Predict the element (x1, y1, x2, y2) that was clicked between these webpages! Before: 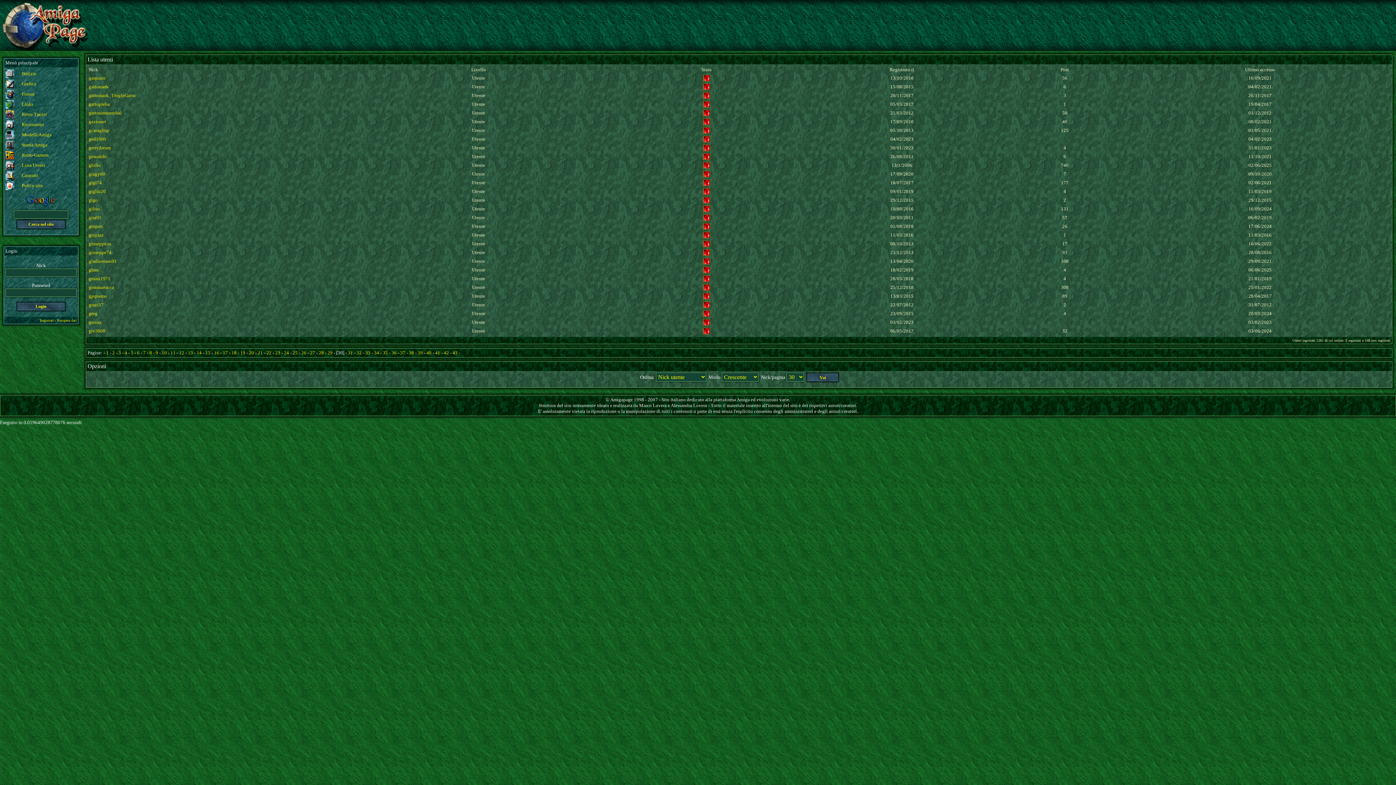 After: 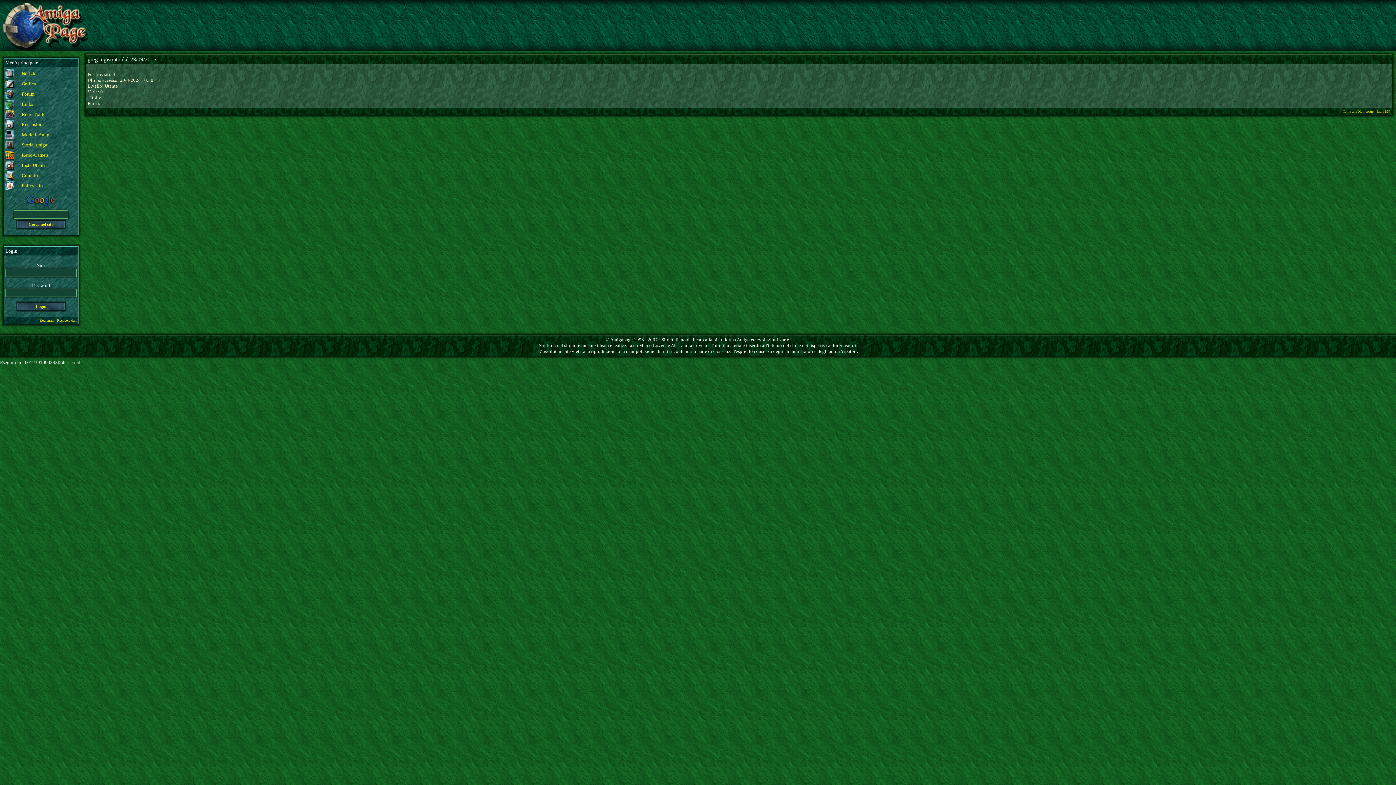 Action: label: greg bbox: (88, 310, 97, 316)